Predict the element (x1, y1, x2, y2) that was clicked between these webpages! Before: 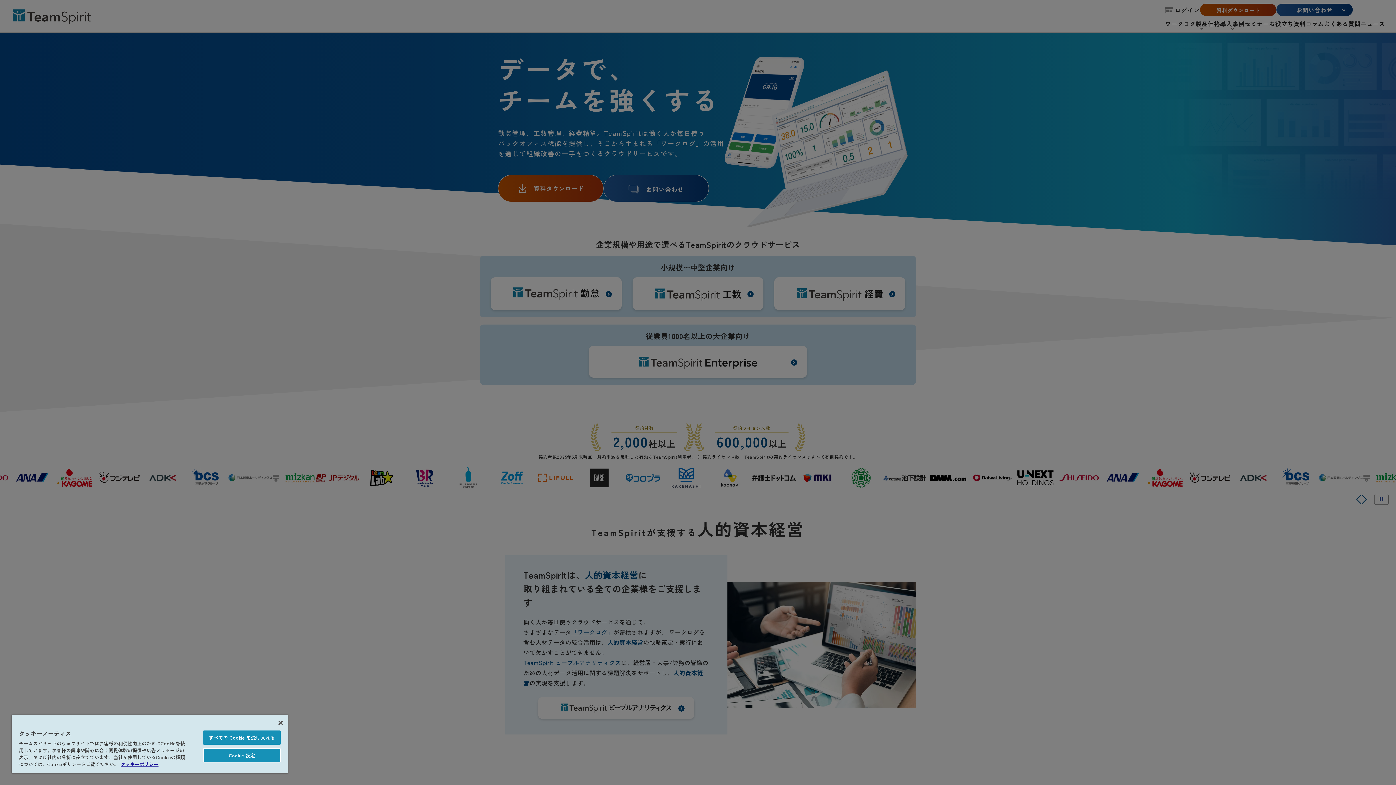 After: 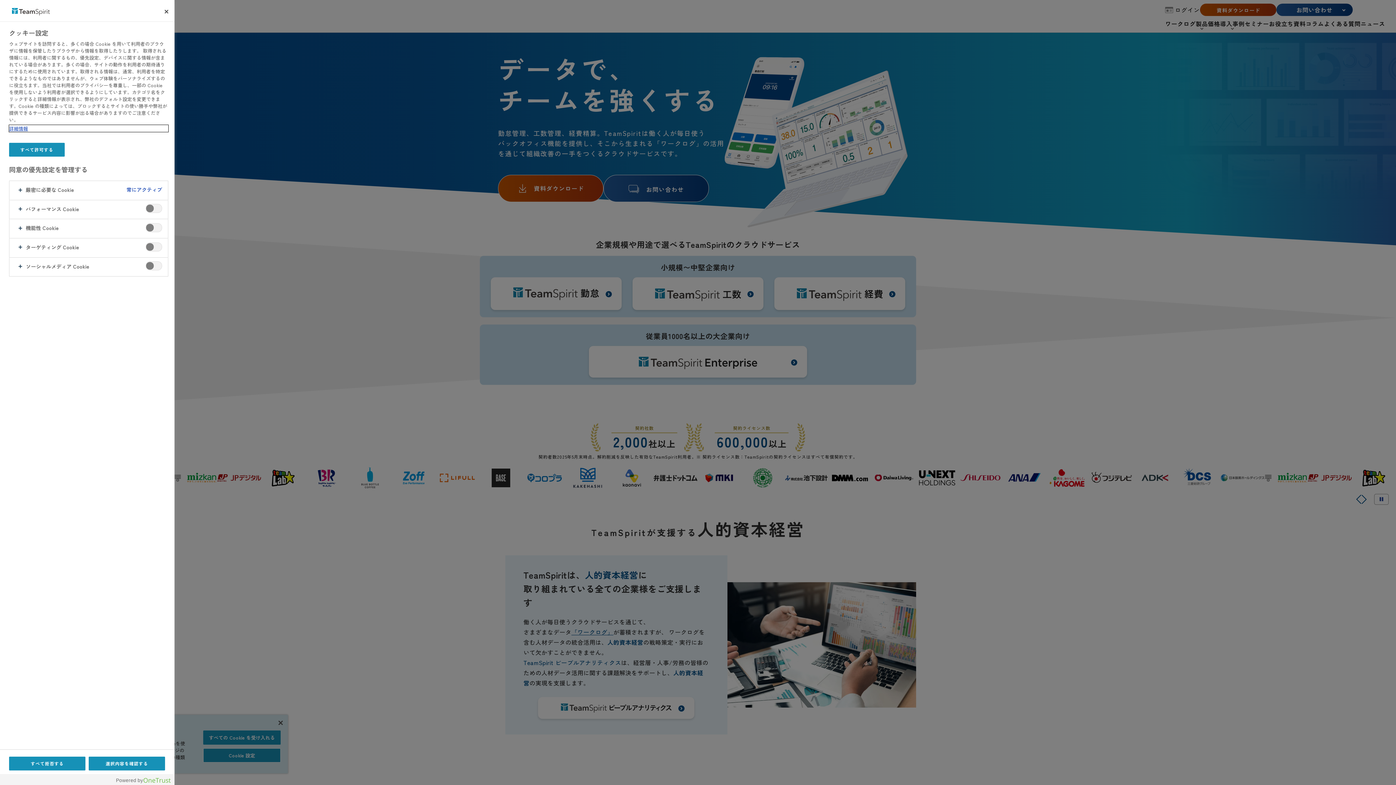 Action: label: Cookie 設定 bbox: (203, 748, 280, 762)